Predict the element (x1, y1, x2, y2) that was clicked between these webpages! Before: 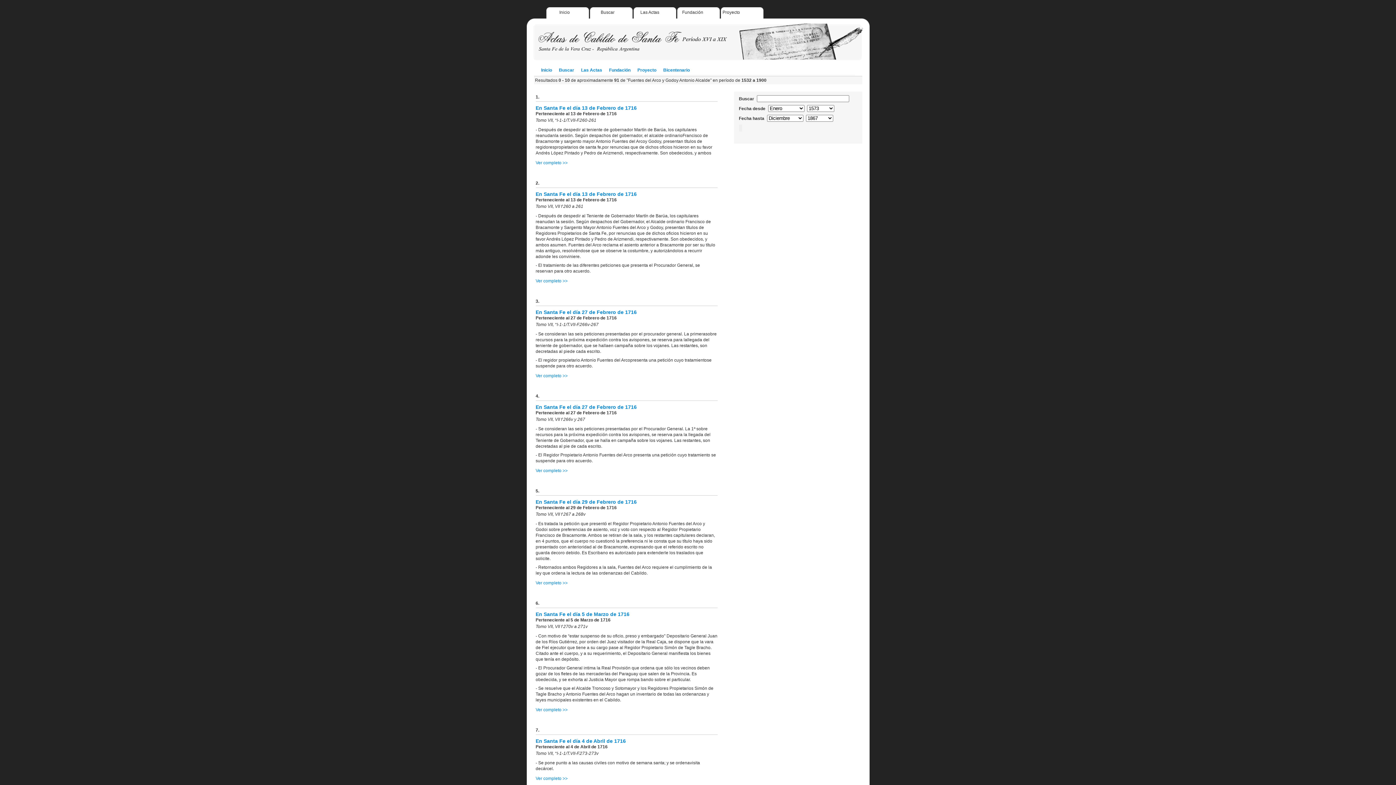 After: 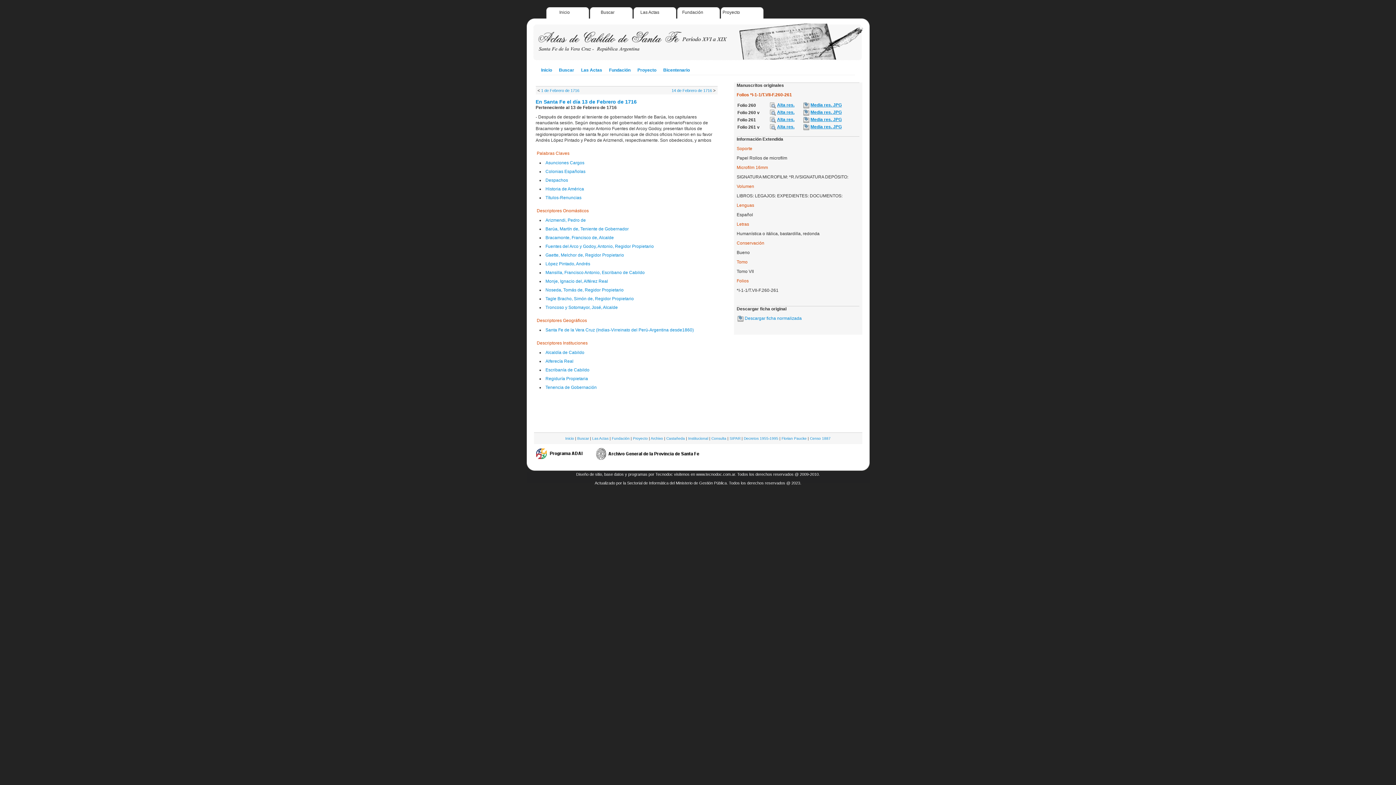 Action: label: En Santa Fe el día 13 de Febrero de 1716 bbox: (535, 105, 636, 110)